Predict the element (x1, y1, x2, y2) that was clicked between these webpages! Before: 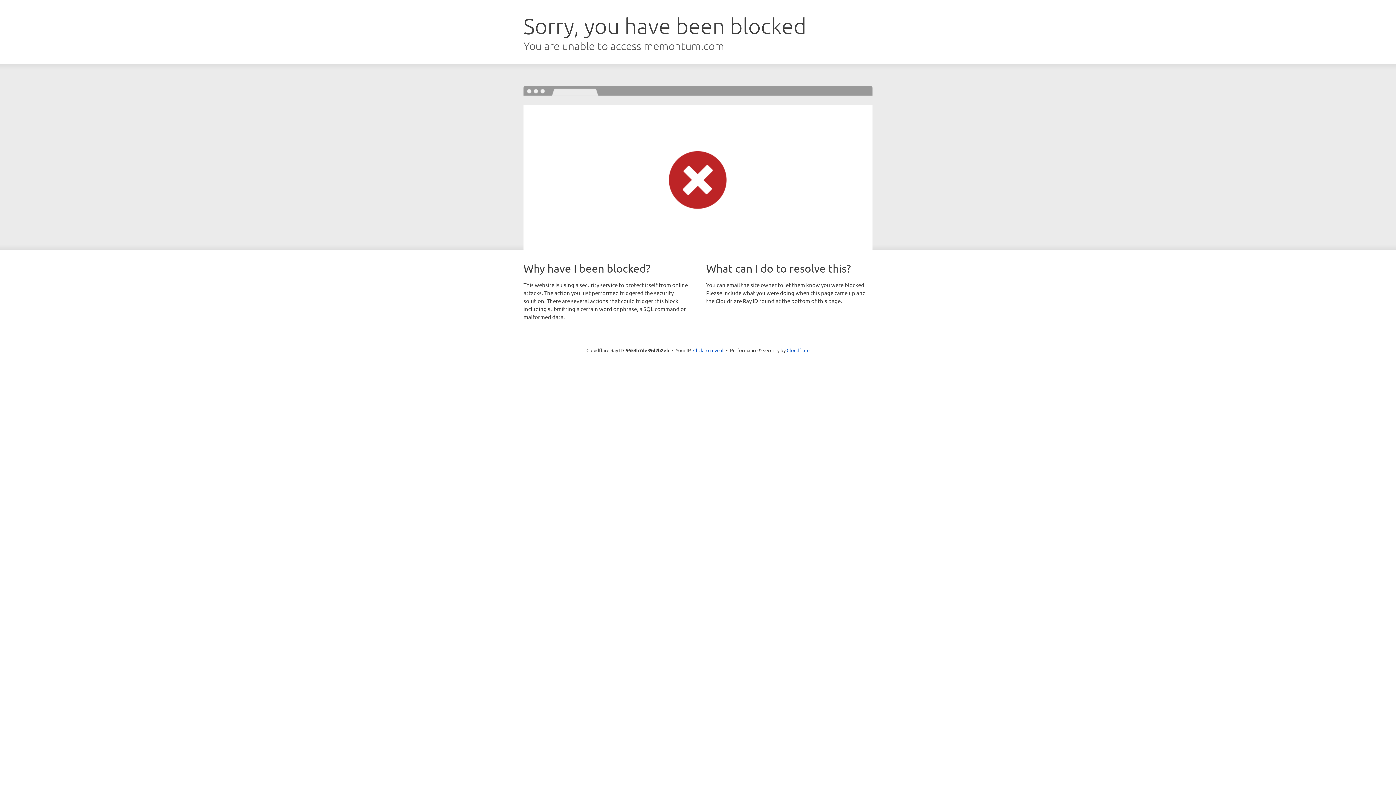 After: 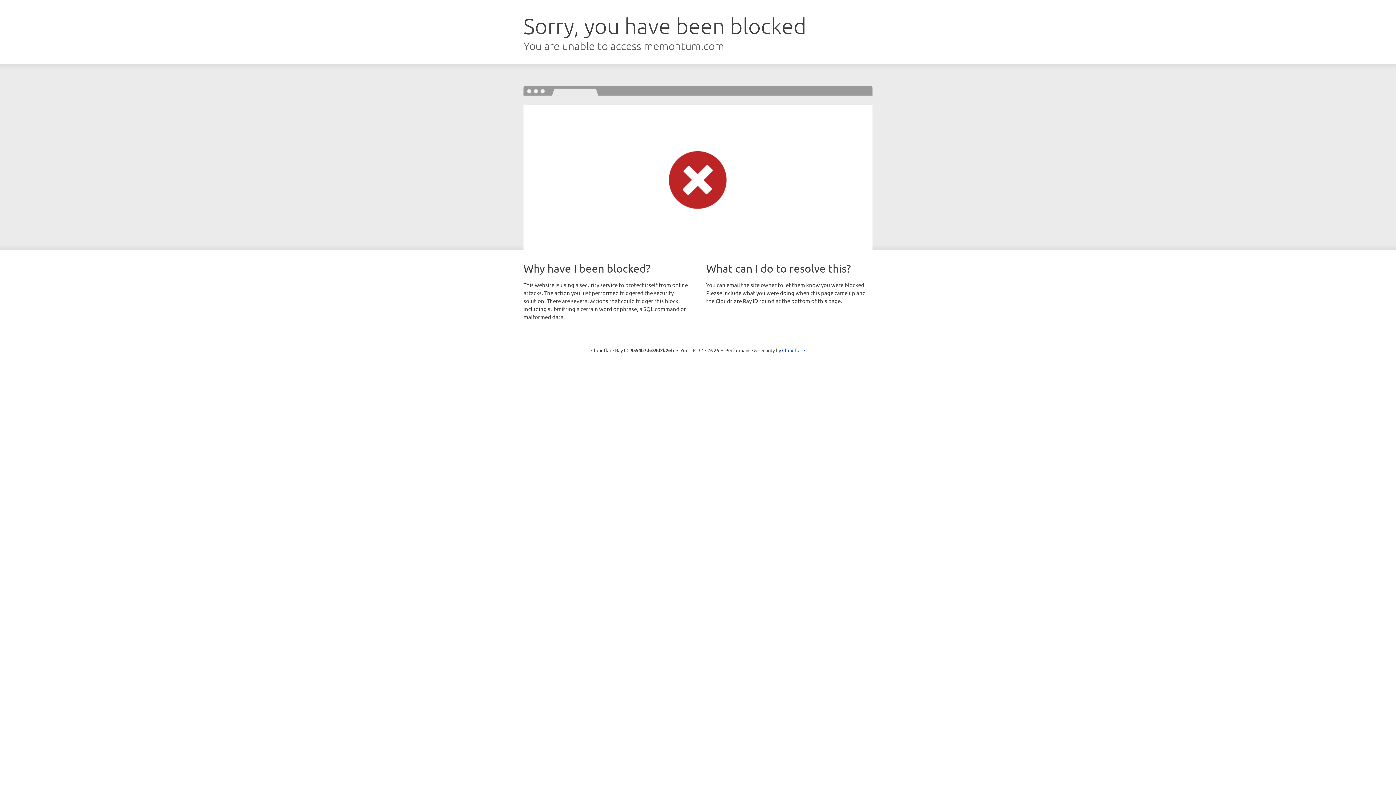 Action: label: Click to reveal bbox: (693, 346, 723, 353)